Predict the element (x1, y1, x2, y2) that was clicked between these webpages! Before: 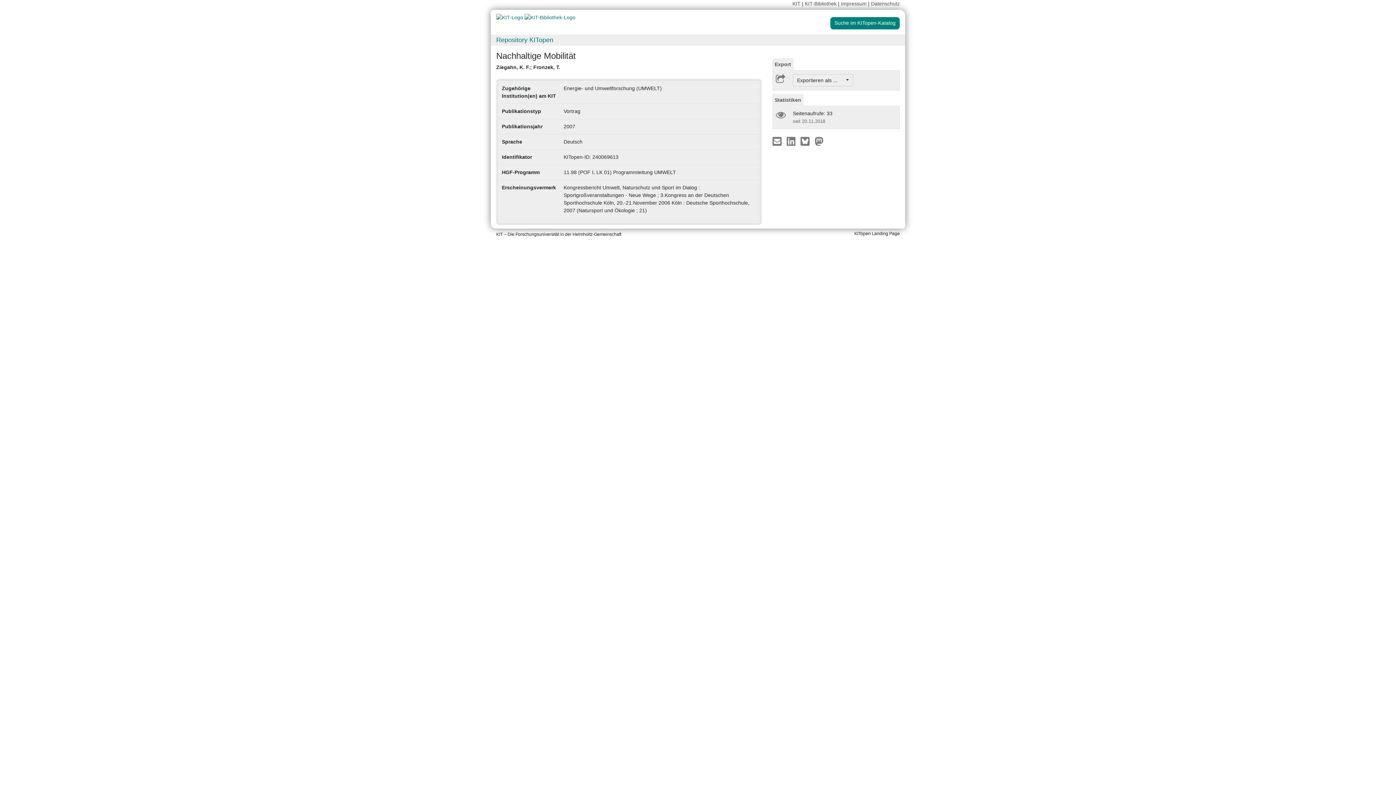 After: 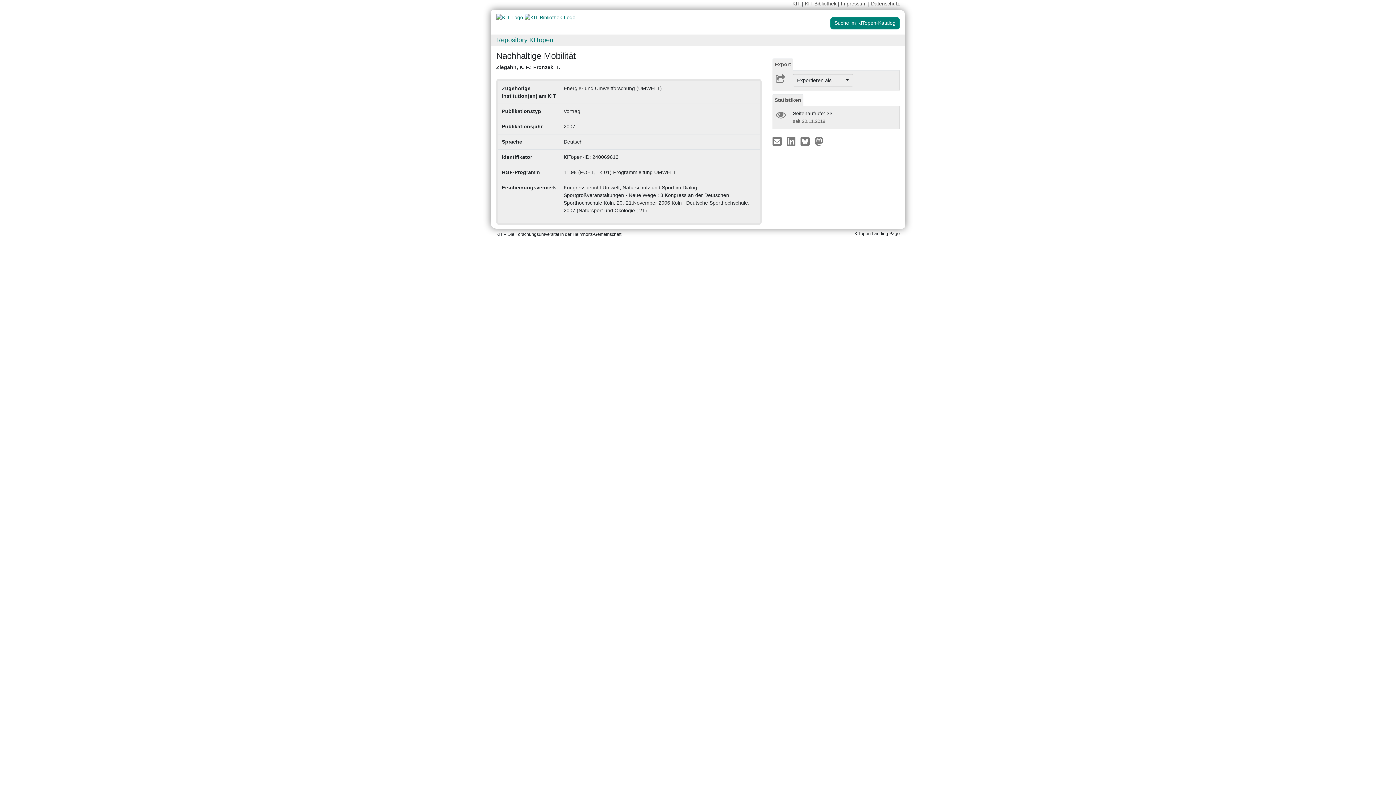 Action: bbox: (772, 58, 793, 70) label: Export